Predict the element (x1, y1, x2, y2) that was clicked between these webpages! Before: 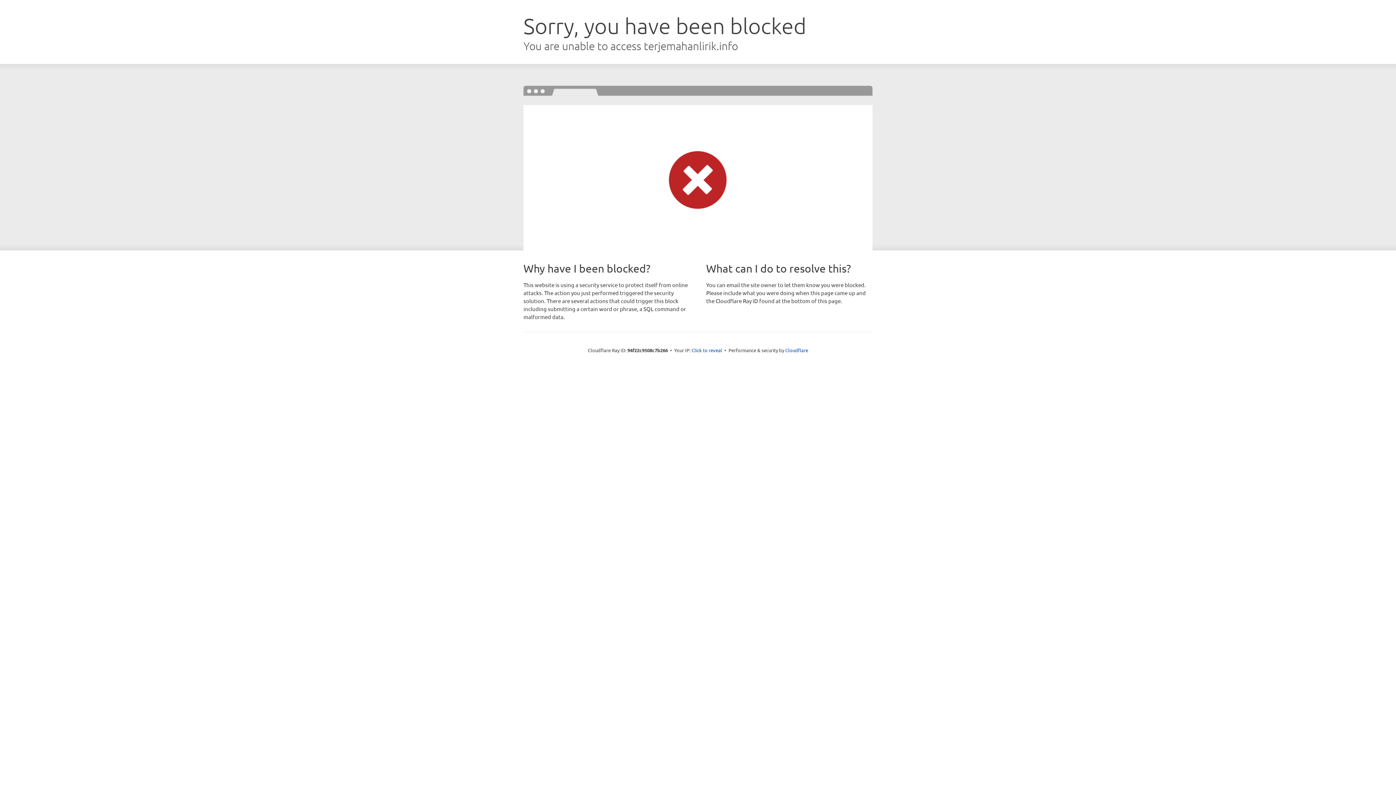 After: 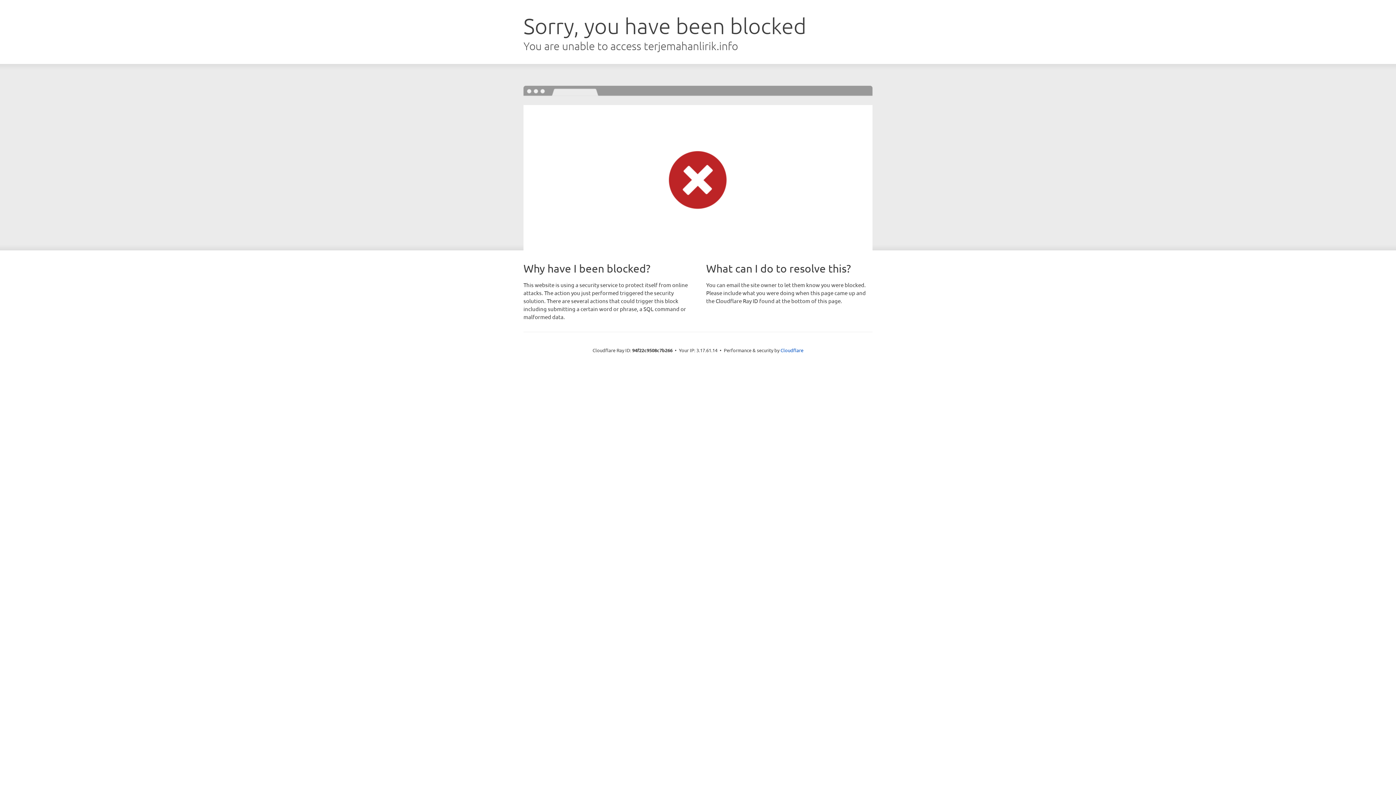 Action: bbox: (691, 346, 722, 353) label: Click to reveal